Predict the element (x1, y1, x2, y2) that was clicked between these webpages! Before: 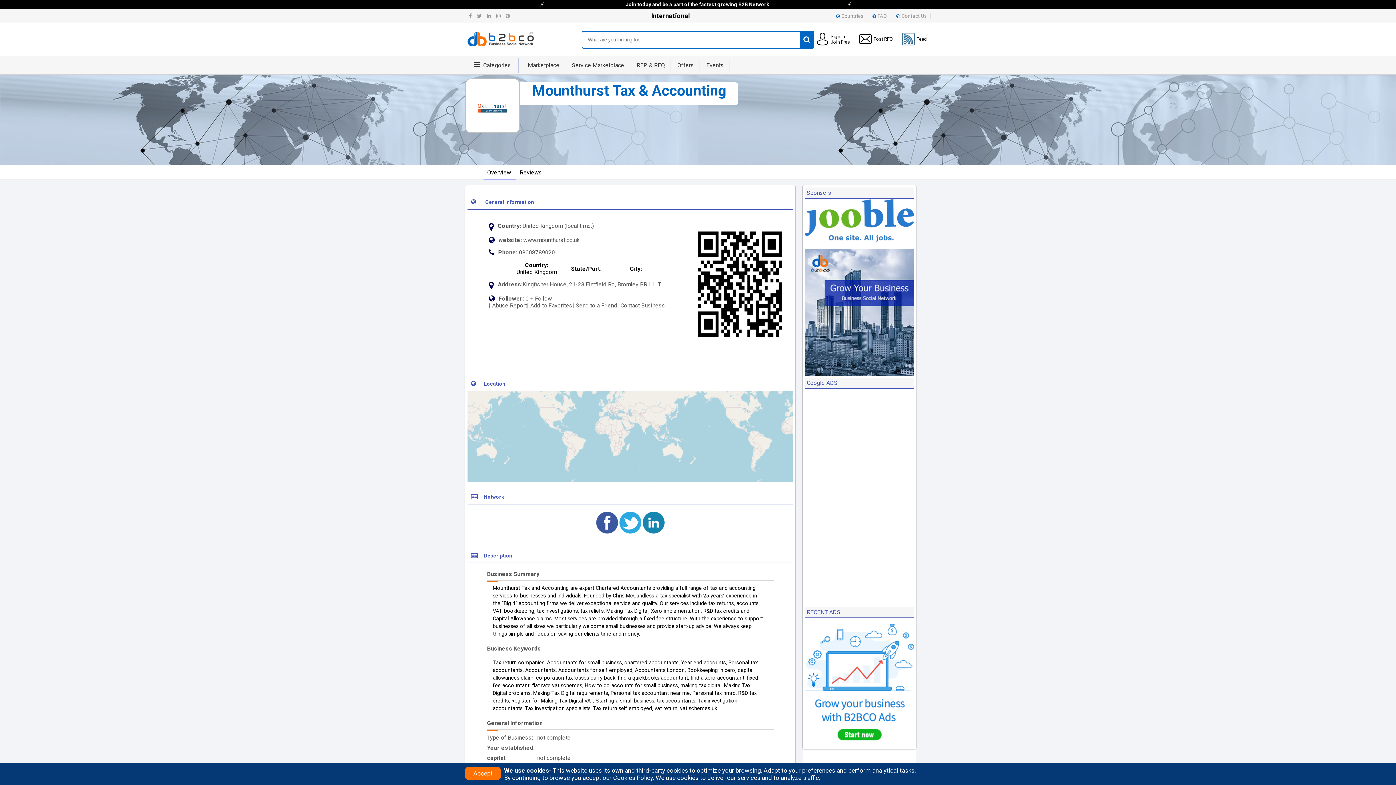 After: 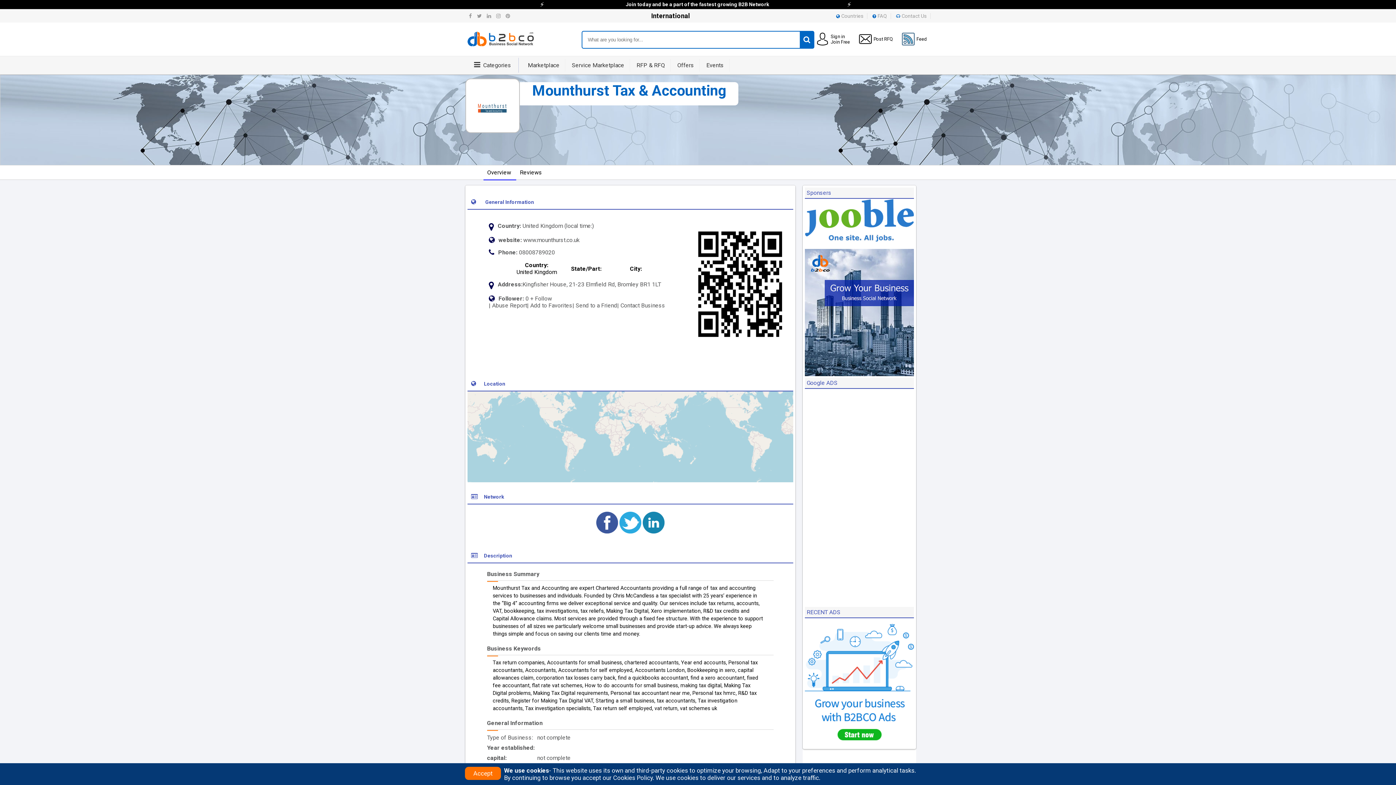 Action: label: Abuse Report bbox: (492, 302, 527, 309)